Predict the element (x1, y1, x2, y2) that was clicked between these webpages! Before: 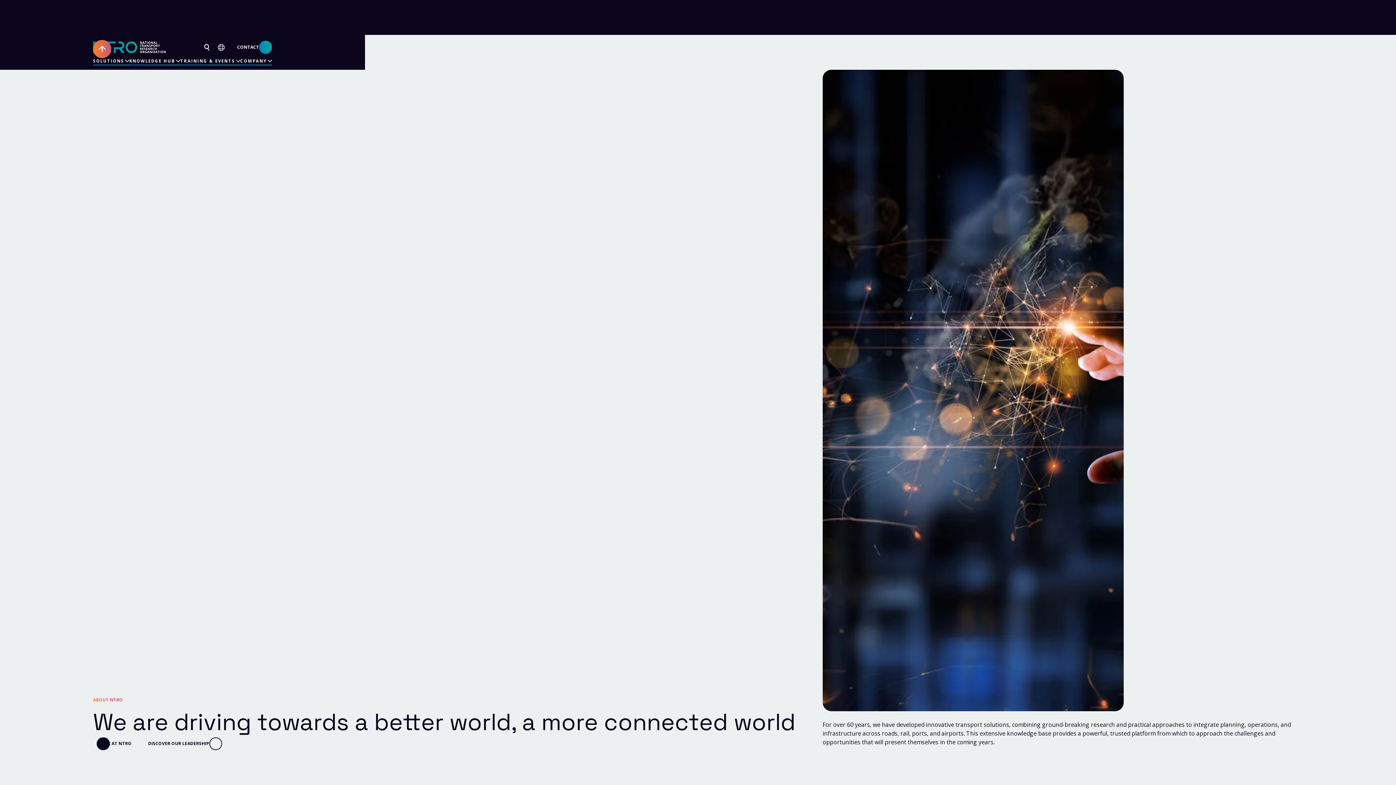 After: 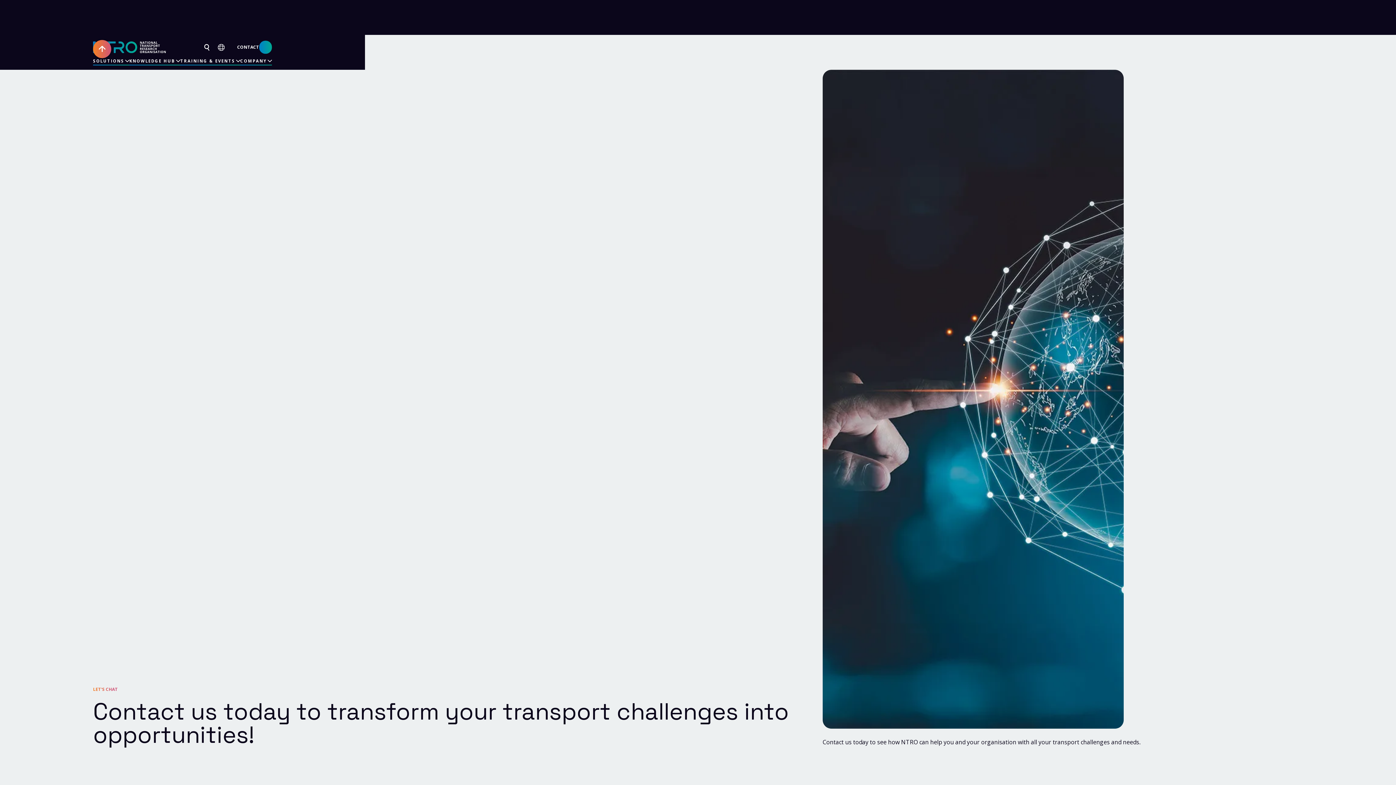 Action: label: CONTACT bbox: (233, 40, 272, 53)